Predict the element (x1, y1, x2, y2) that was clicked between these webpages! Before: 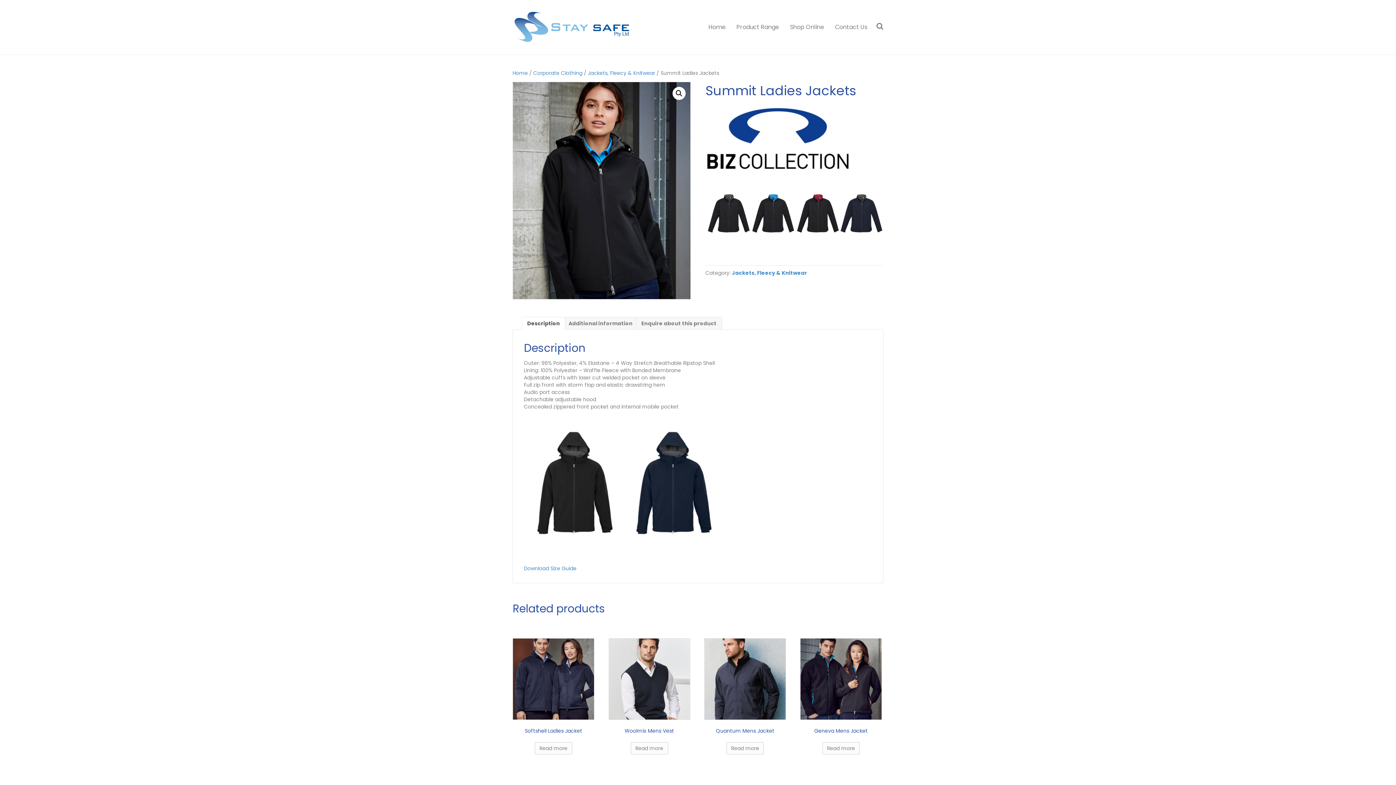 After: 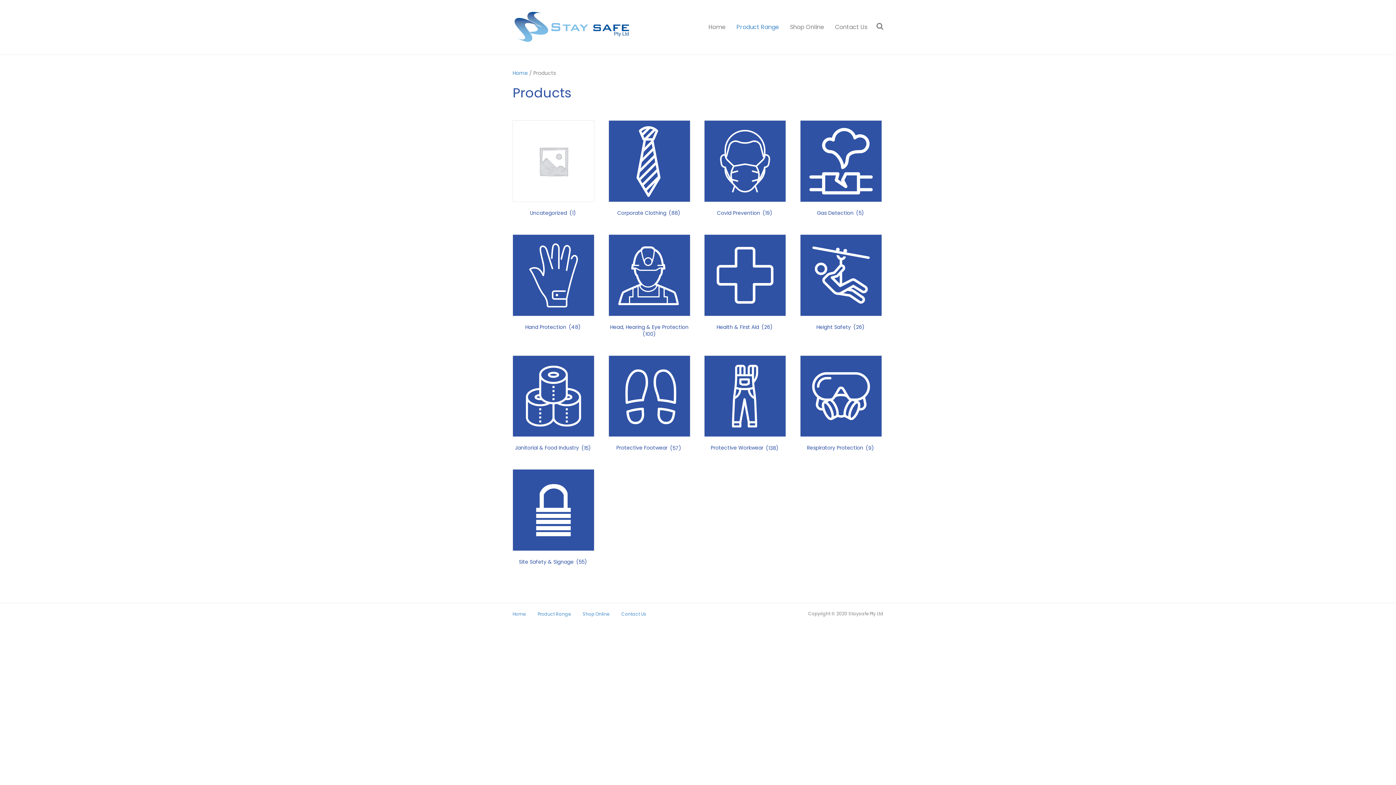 Action: label: Product Range bbox: (731, 17, 784, 36)